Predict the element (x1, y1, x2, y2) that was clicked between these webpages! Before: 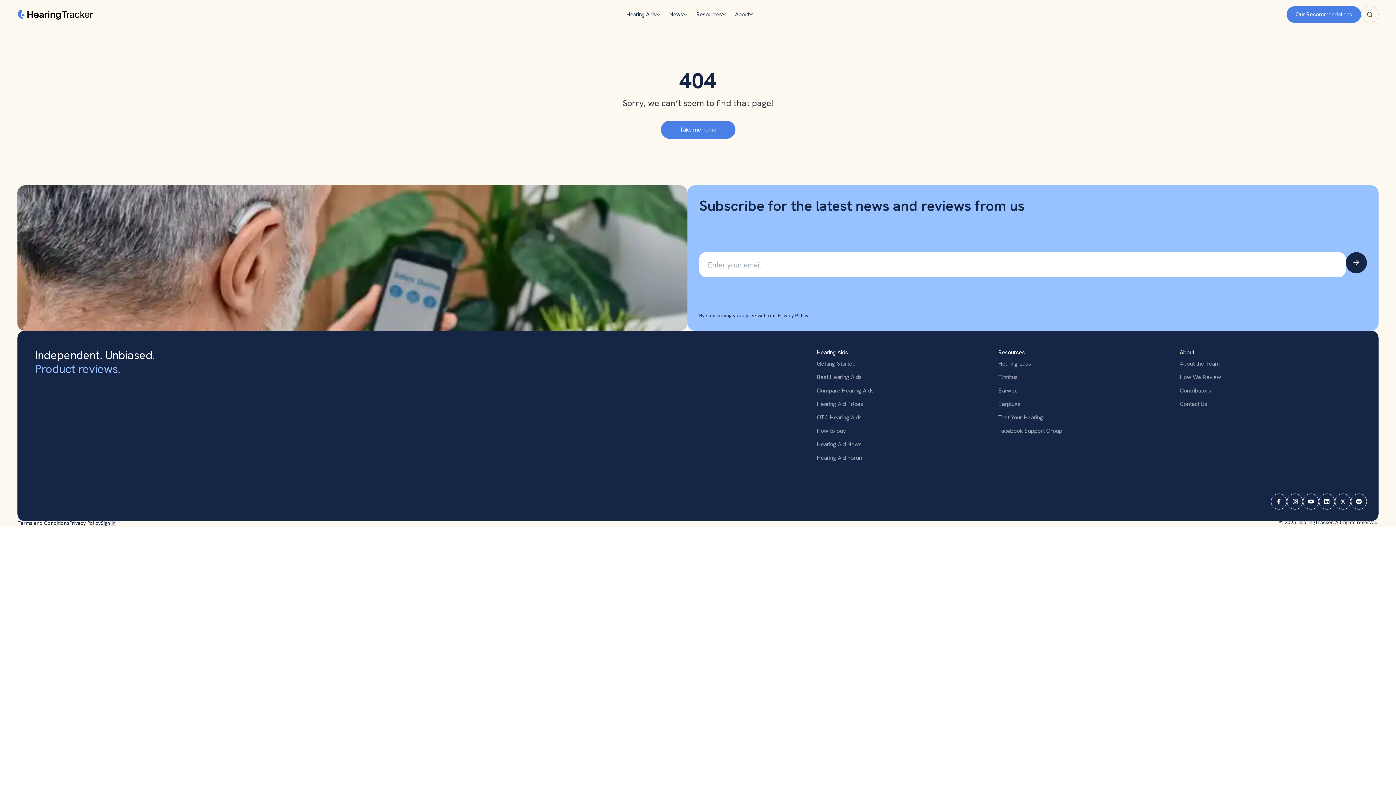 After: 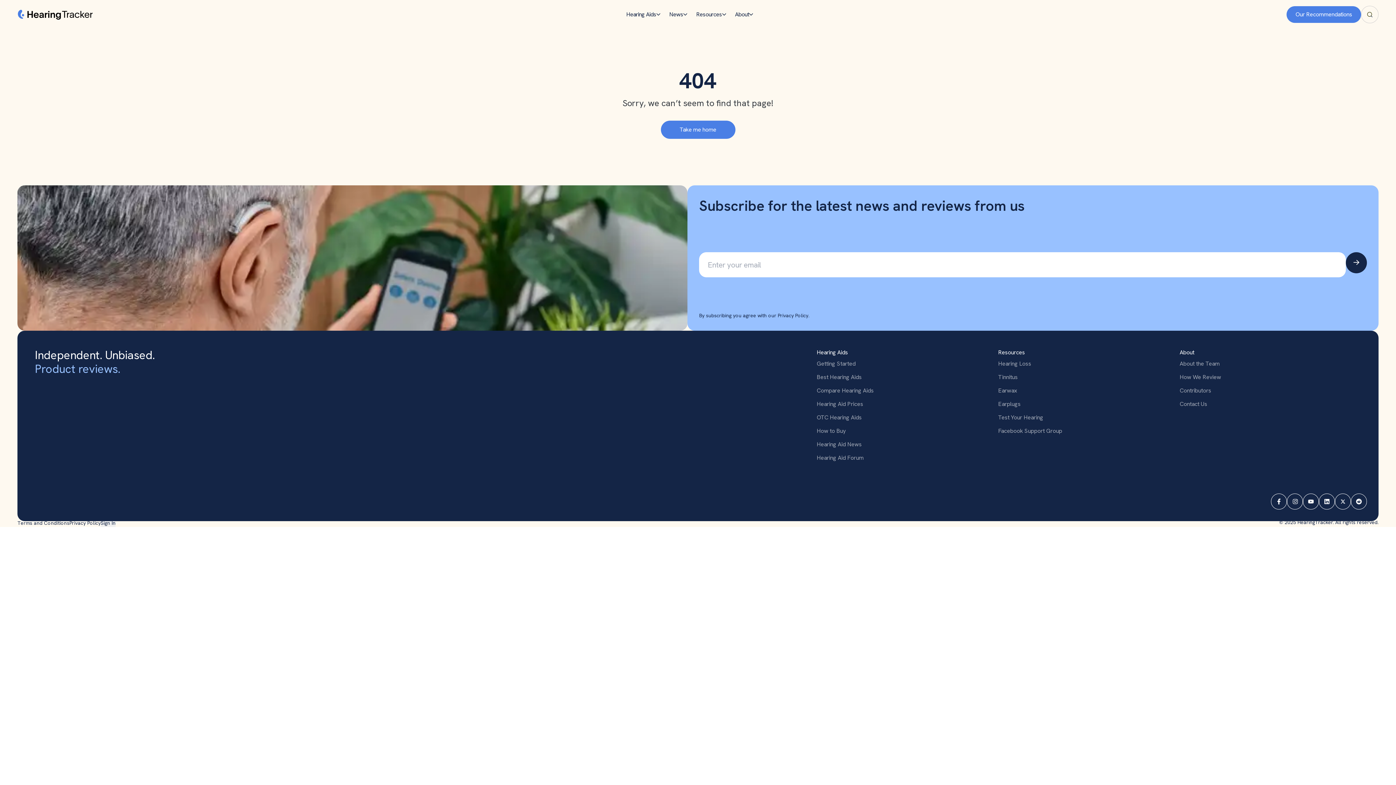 Action: bbox: (1303, 493, 1319, 509)